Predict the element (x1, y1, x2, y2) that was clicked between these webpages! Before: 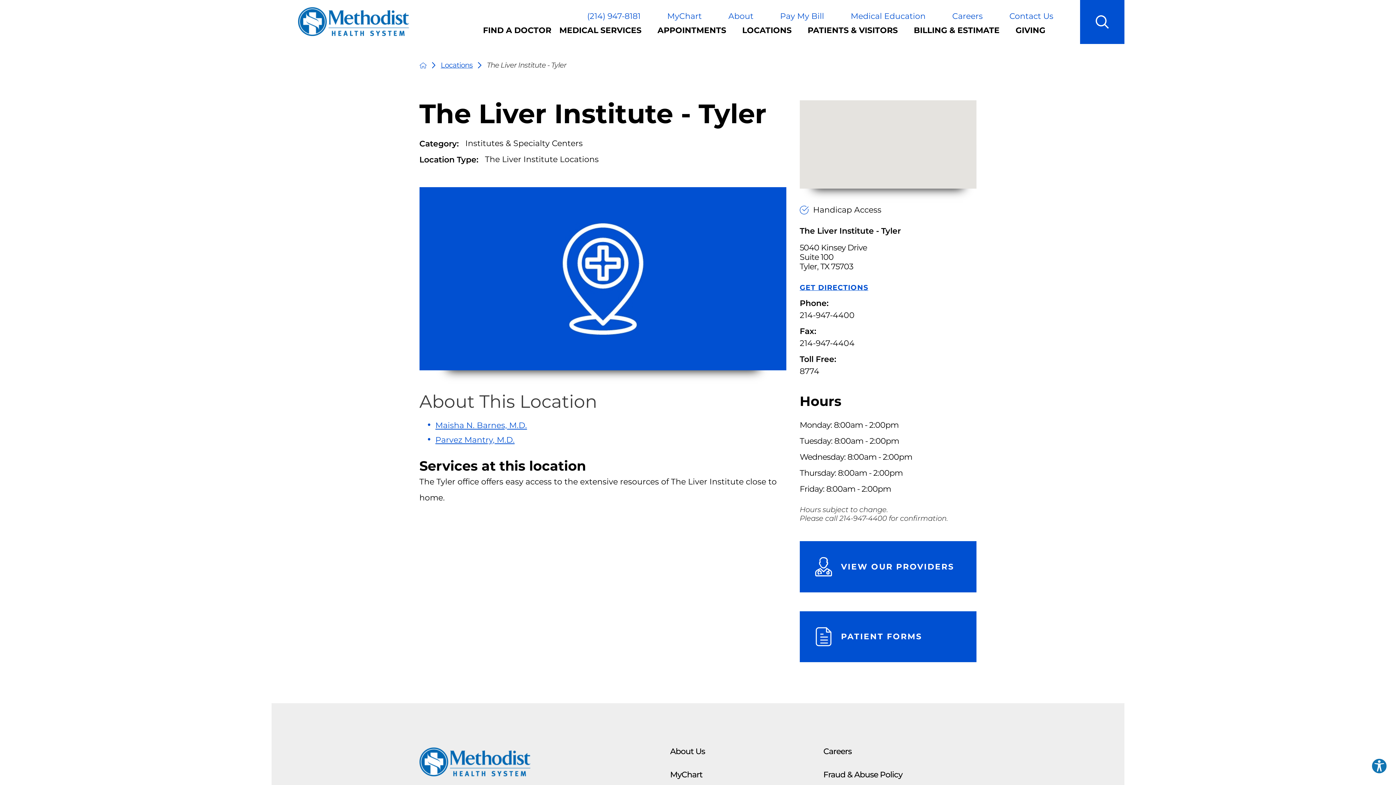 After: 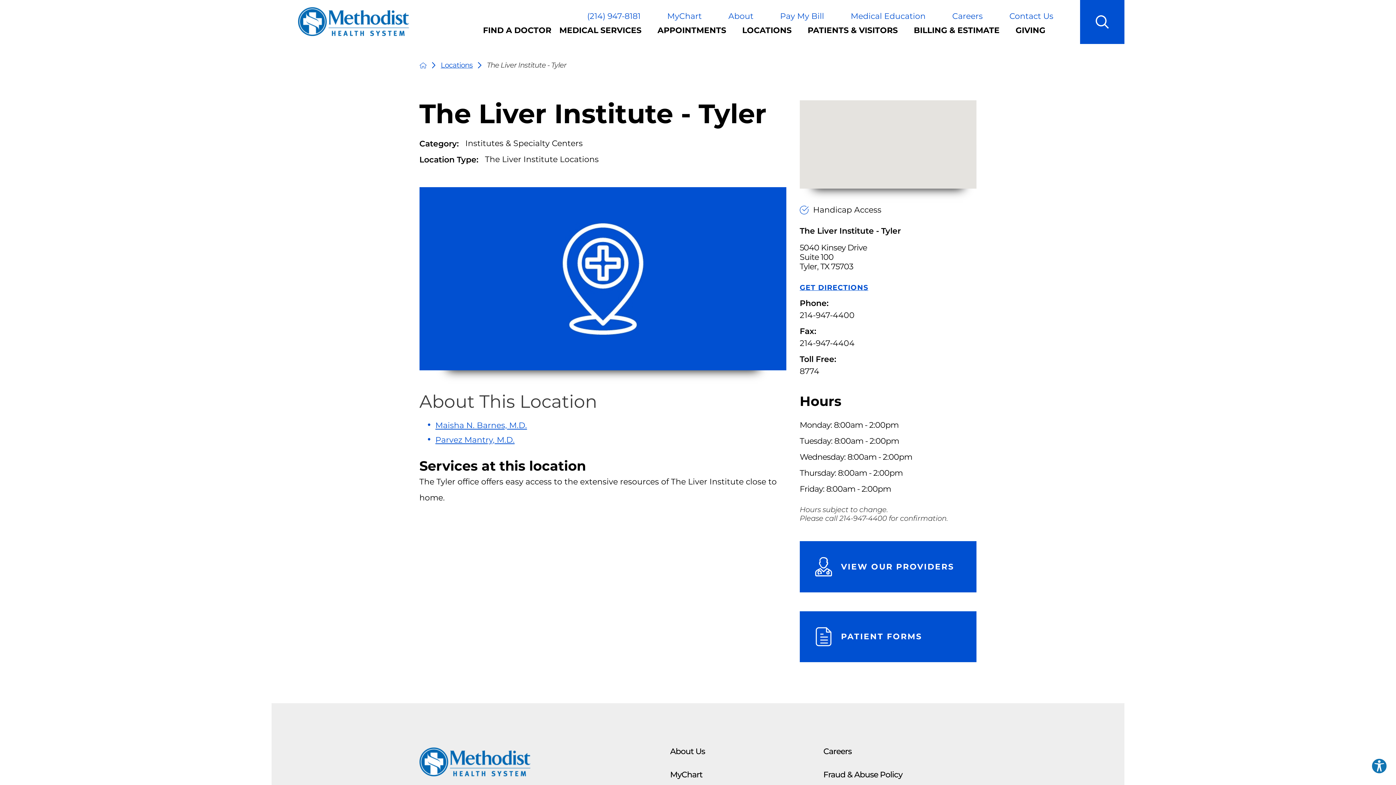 Action: label: 8774 bbox: (799, 366, 819, 376)